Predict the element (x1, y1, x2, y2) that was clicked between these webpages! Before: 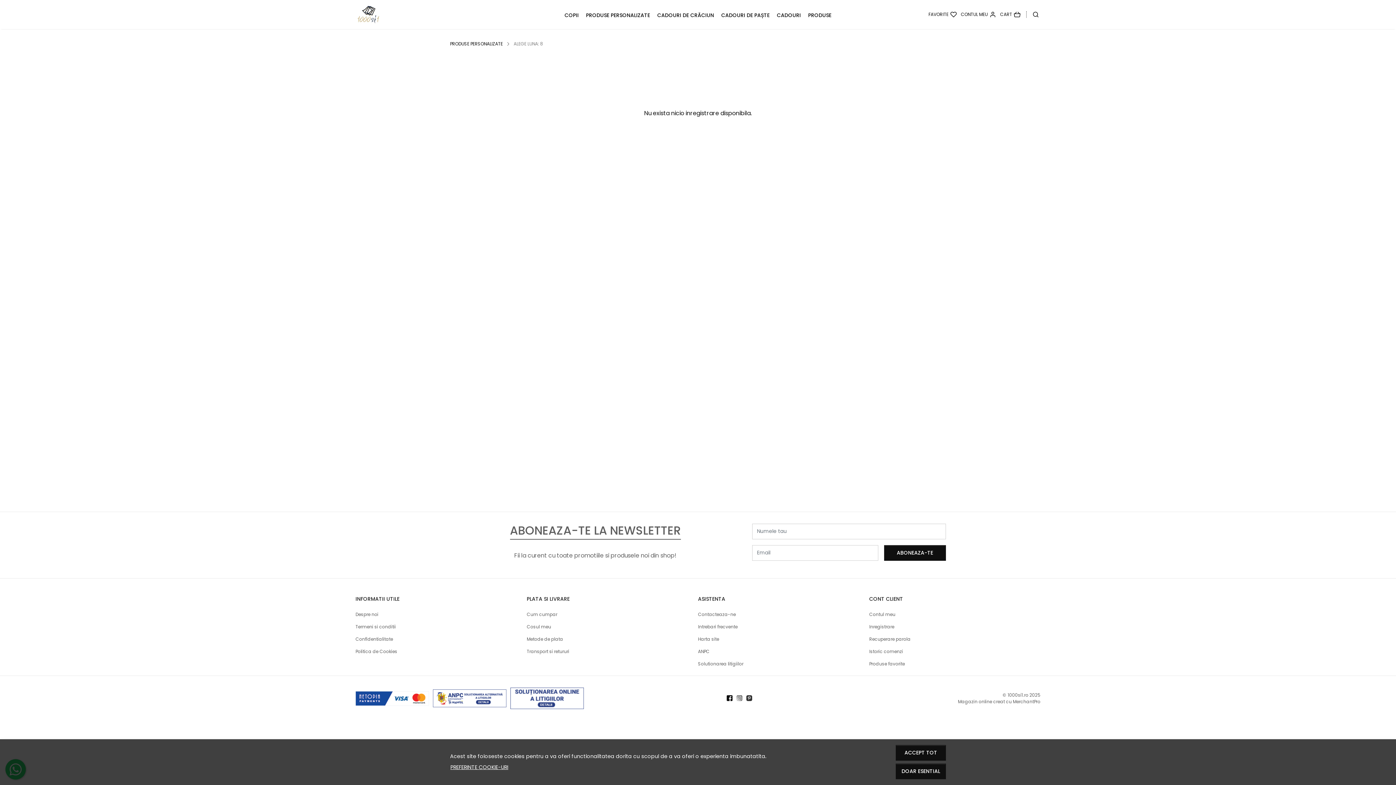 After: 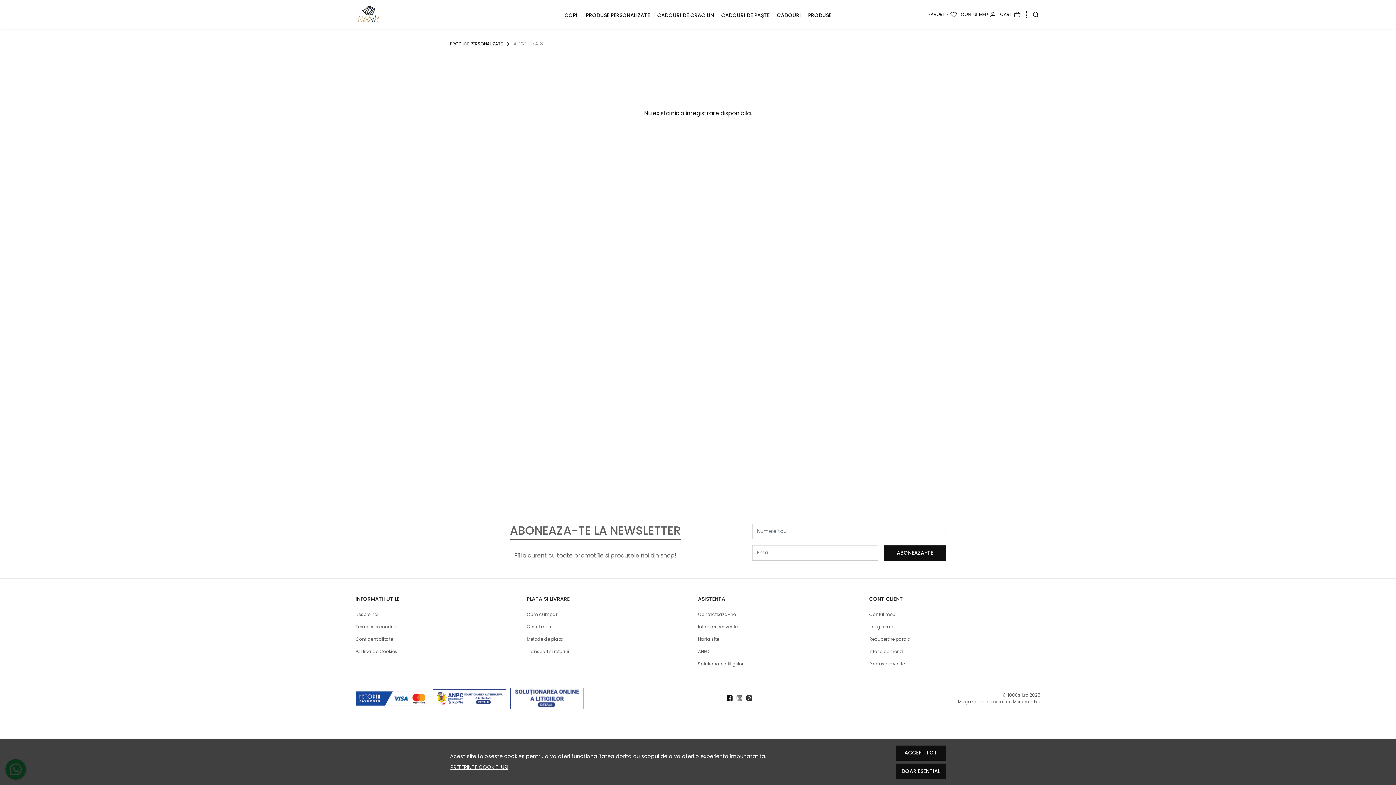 Action: label: Facebook bbox: (726, 694, 736, 703)